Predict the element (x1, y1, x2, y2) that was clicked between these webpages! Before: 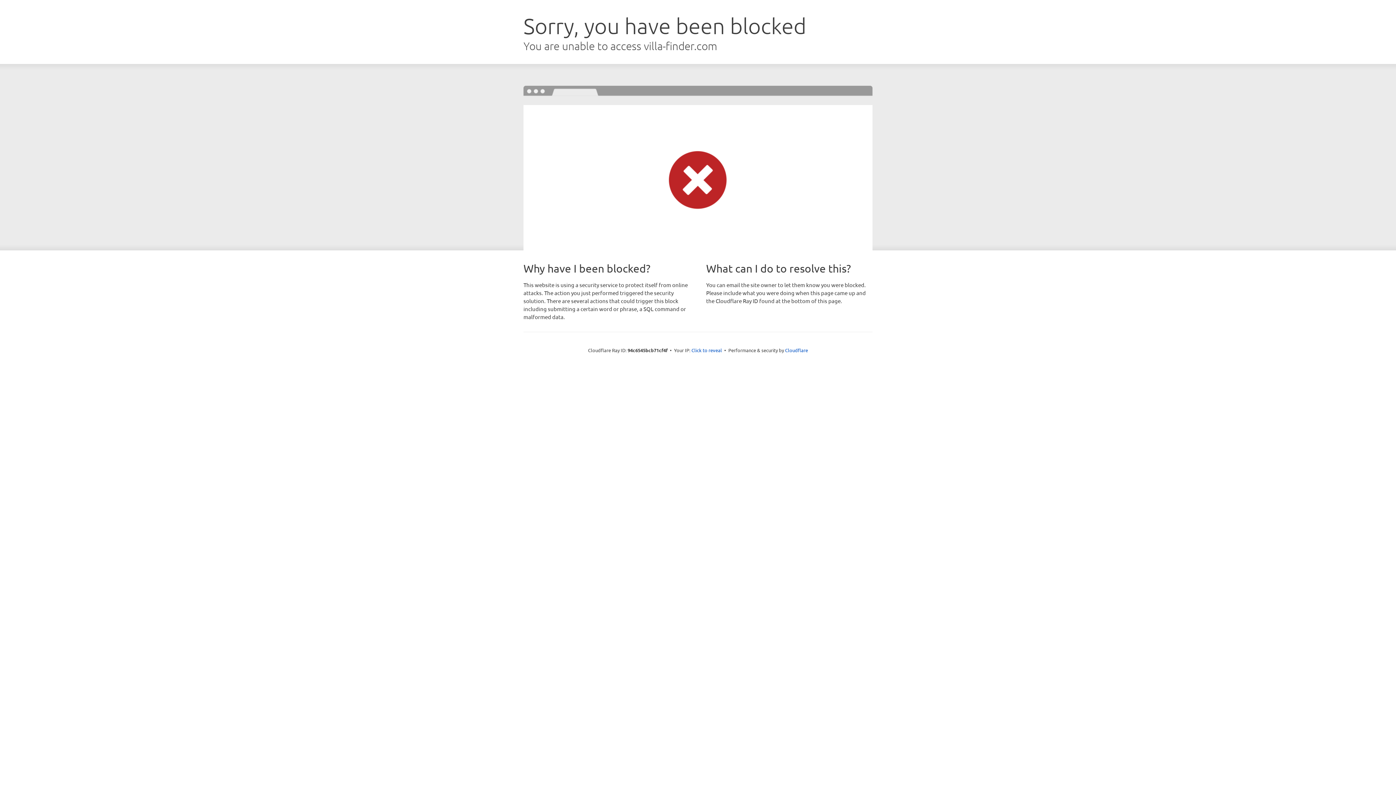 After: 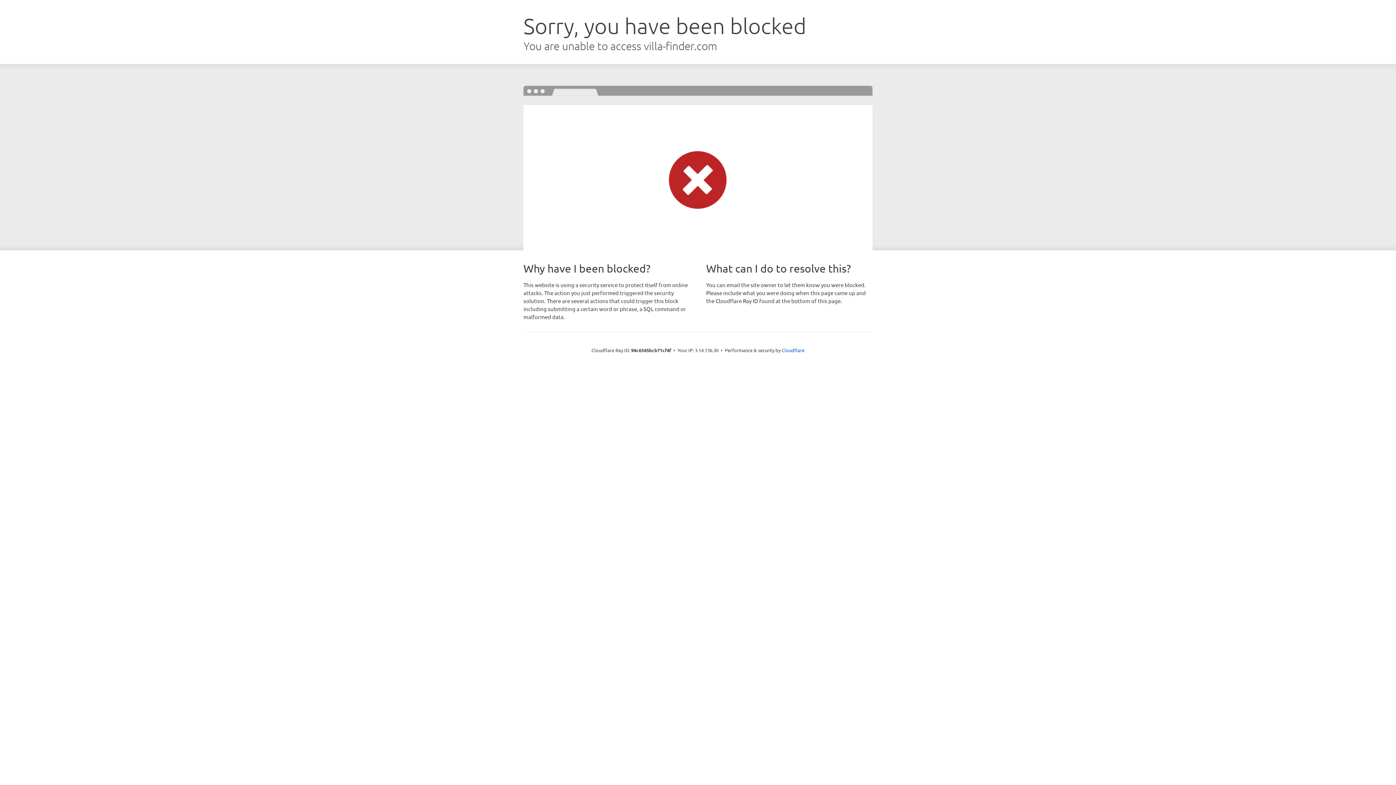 Action: bbox: (691, 346, 722, 353) label: Click to reveal